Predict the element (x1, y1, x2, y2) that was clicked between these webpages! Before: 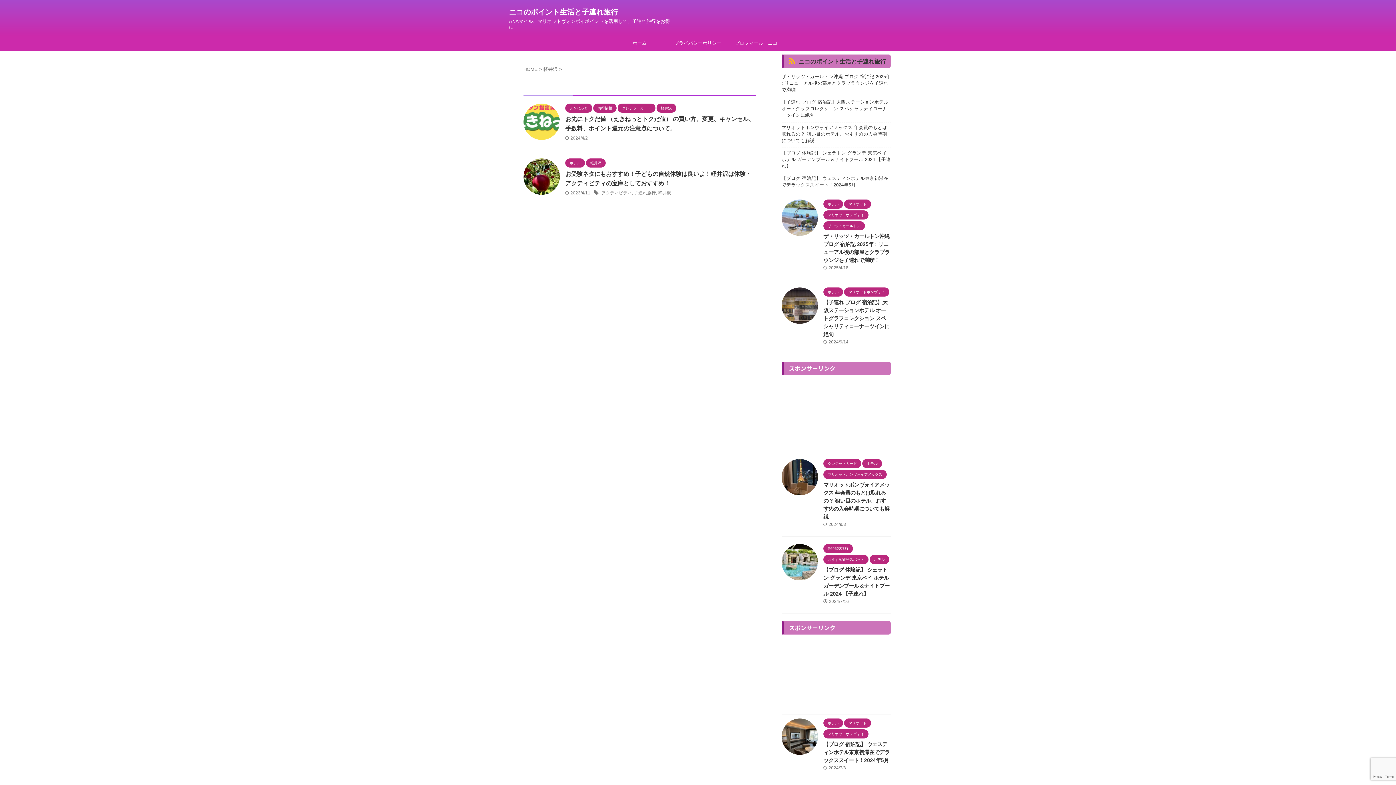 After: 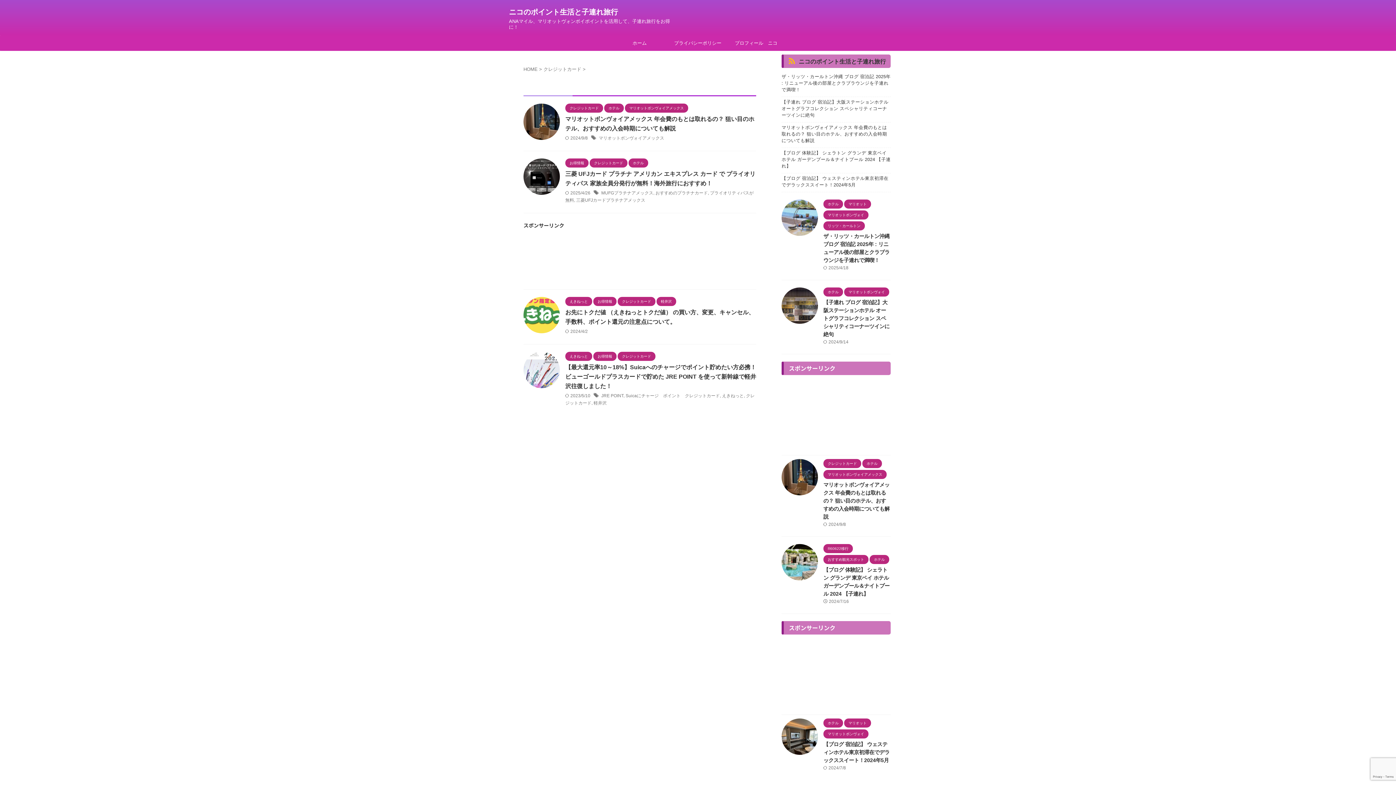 Action: bbox: (823, 461, 861, 466) label: クレジットカード